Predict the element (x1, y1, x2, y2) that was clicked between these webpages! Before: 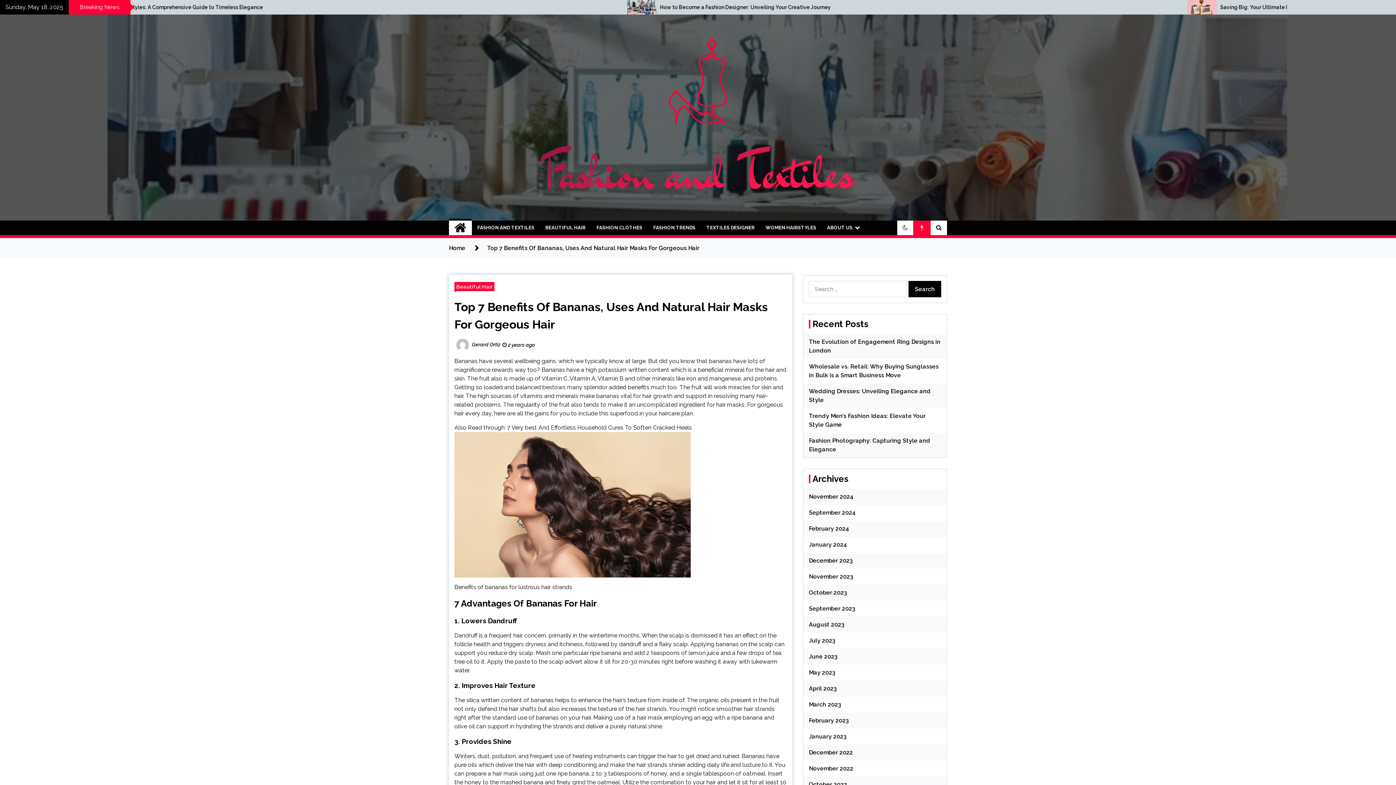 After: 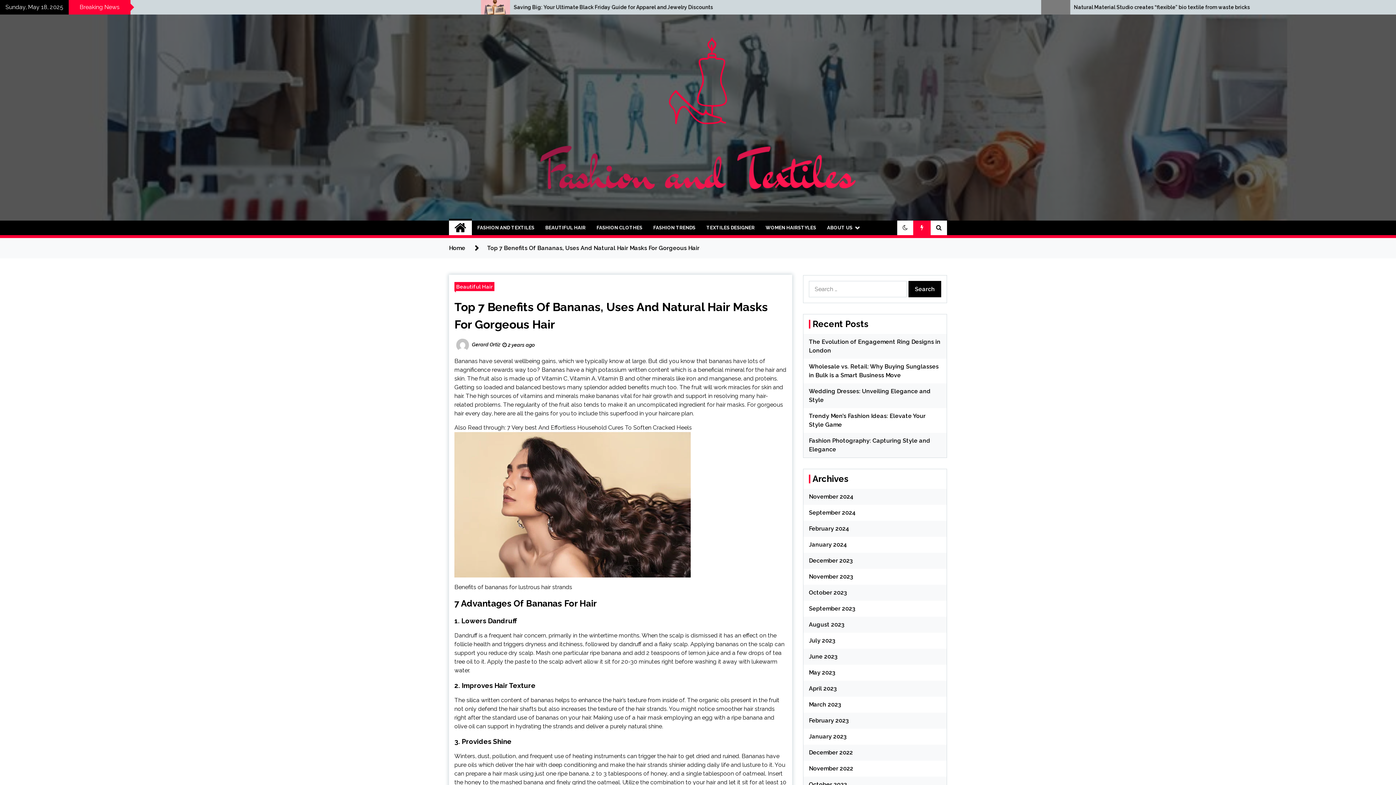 Action: label: Top 7 Benefits Of Bananas, Uses And Natural Hair Masks For Gorgeous Hair bbox: (487, 244, 699, 251)